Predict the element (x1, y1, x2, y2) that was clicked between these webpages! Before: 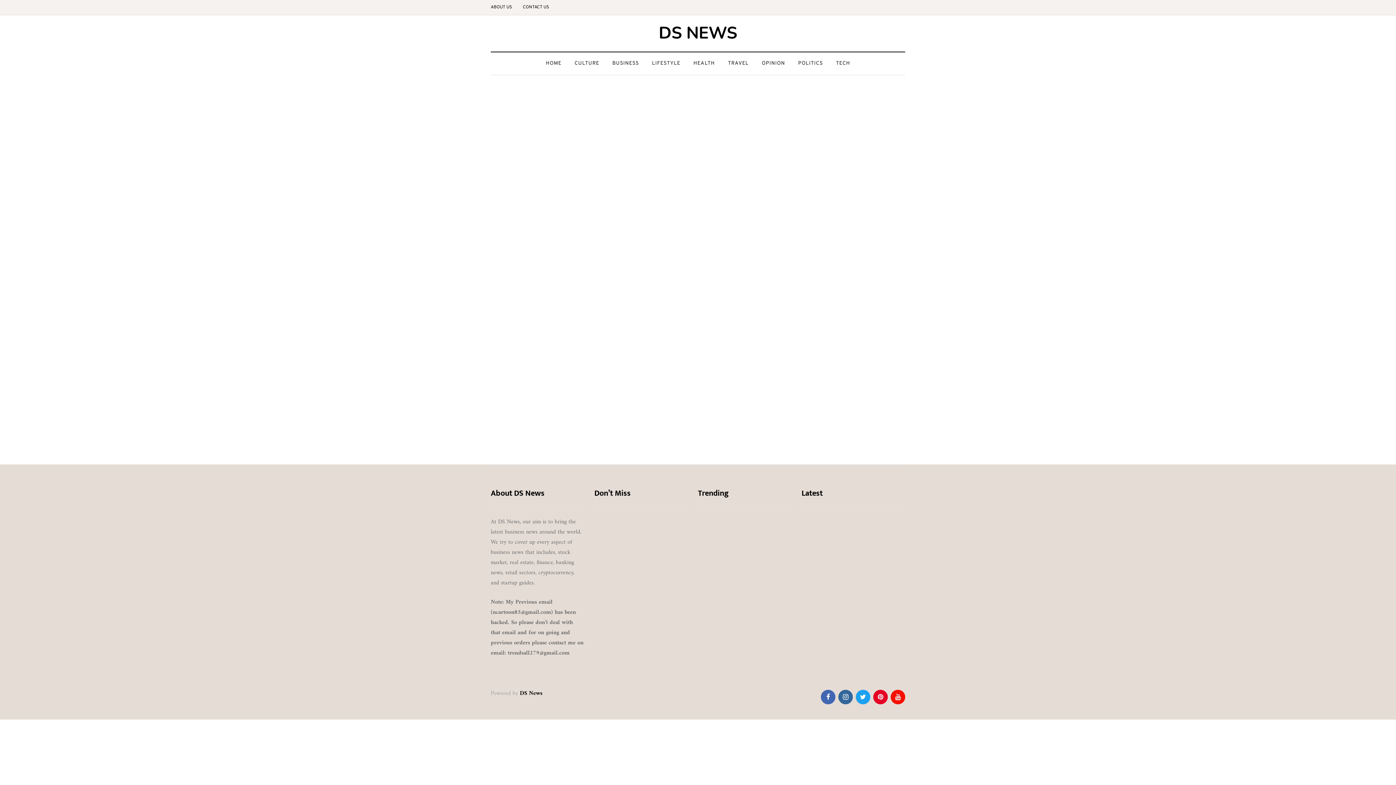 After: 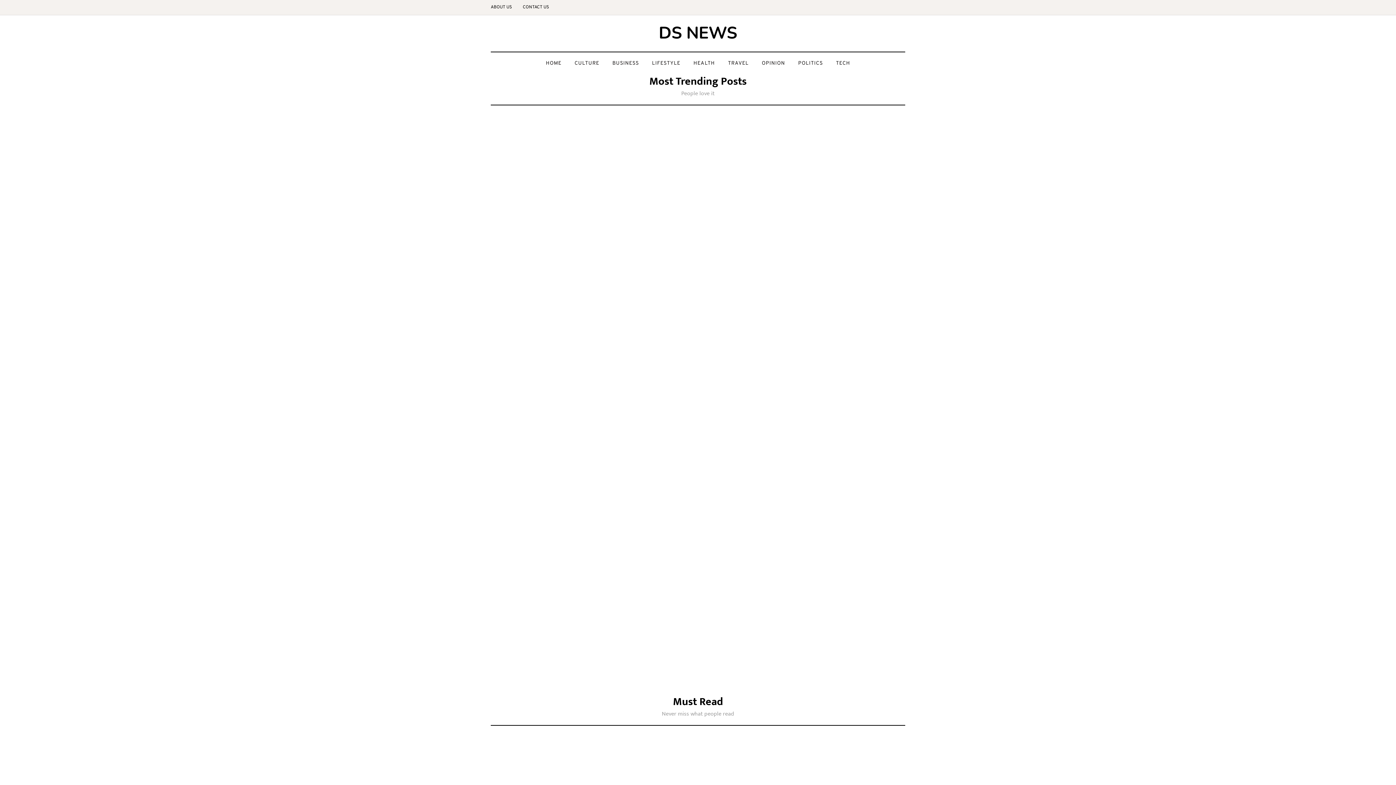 Action: label: DS News bbox: (520, 688, 542, 698)